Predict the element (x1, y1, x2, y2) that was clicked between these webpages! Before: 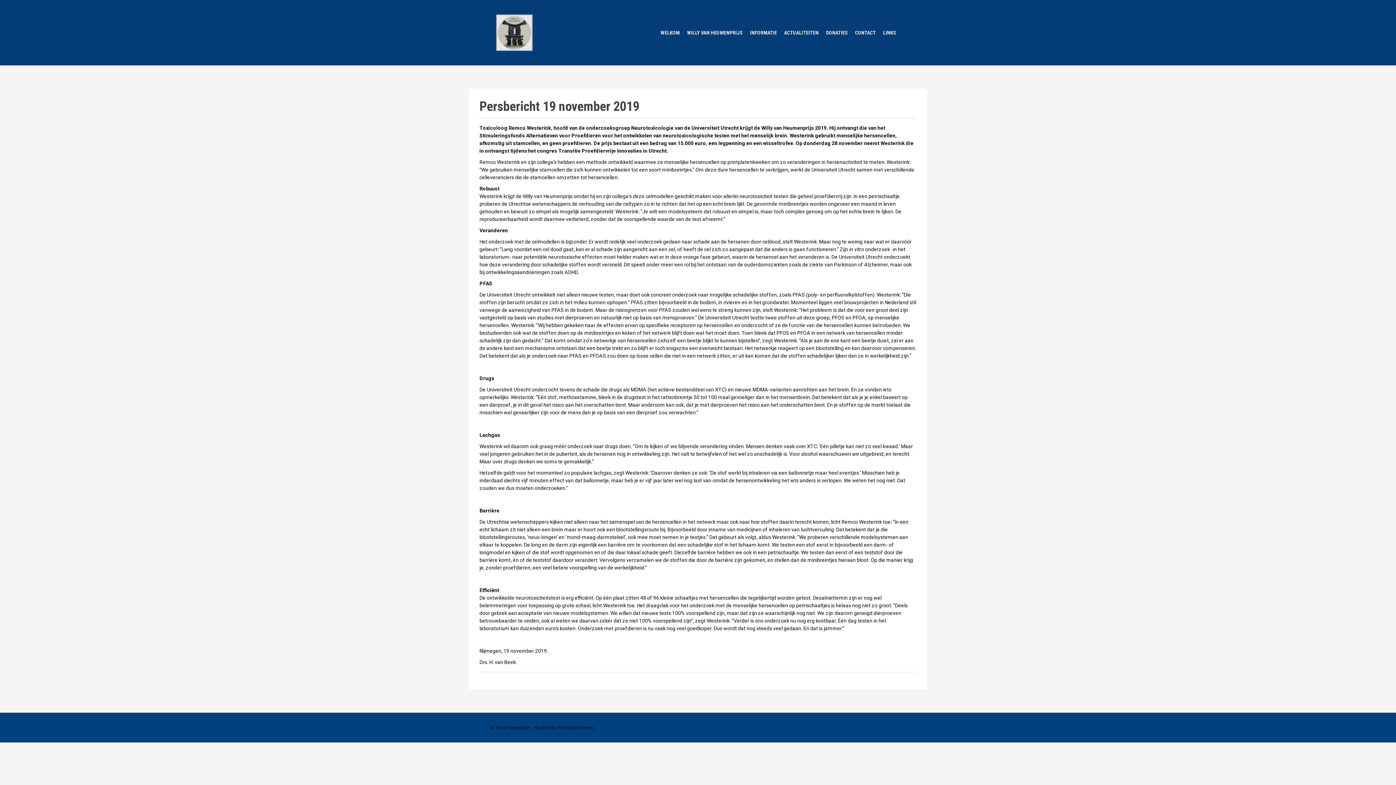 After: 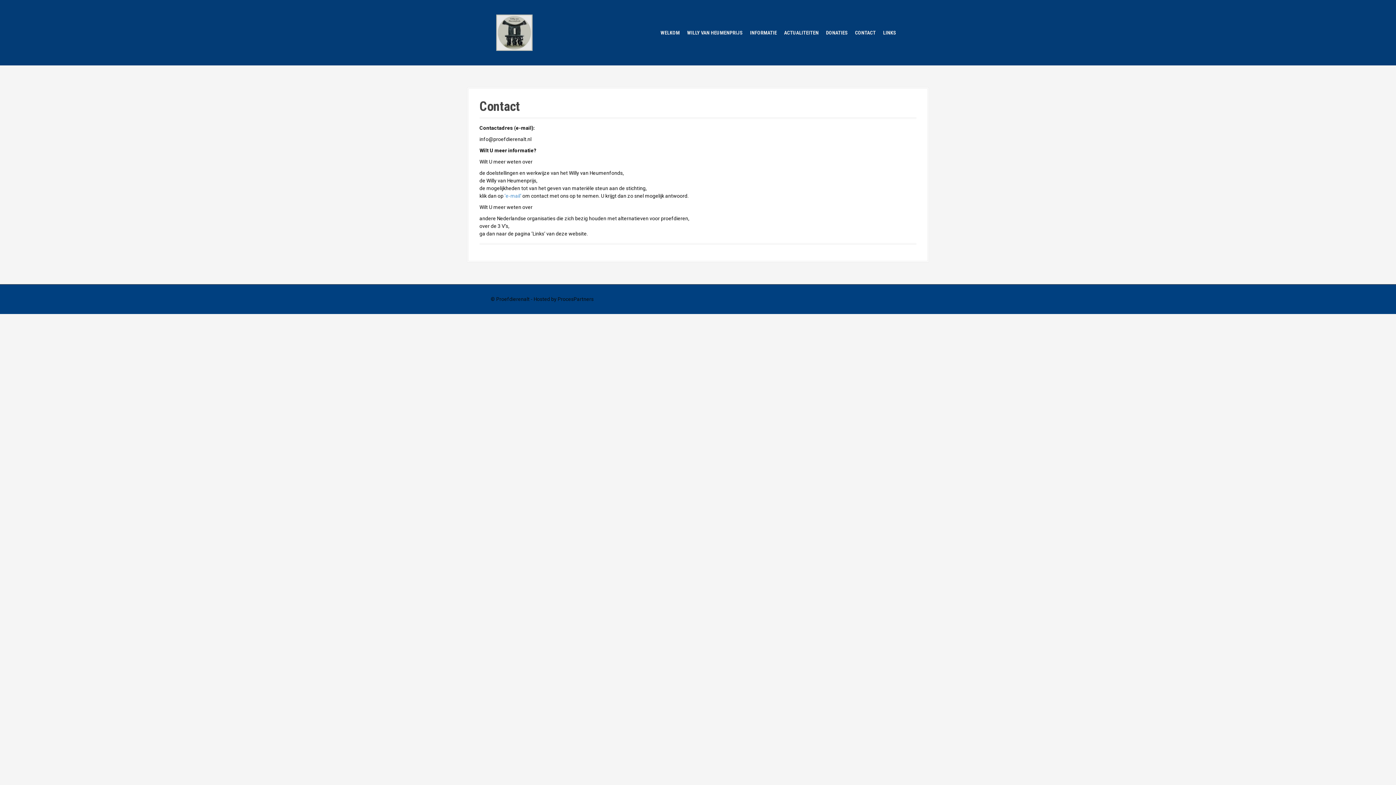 Action: bbox: (855, 28, 876, 36) label: CONTACT